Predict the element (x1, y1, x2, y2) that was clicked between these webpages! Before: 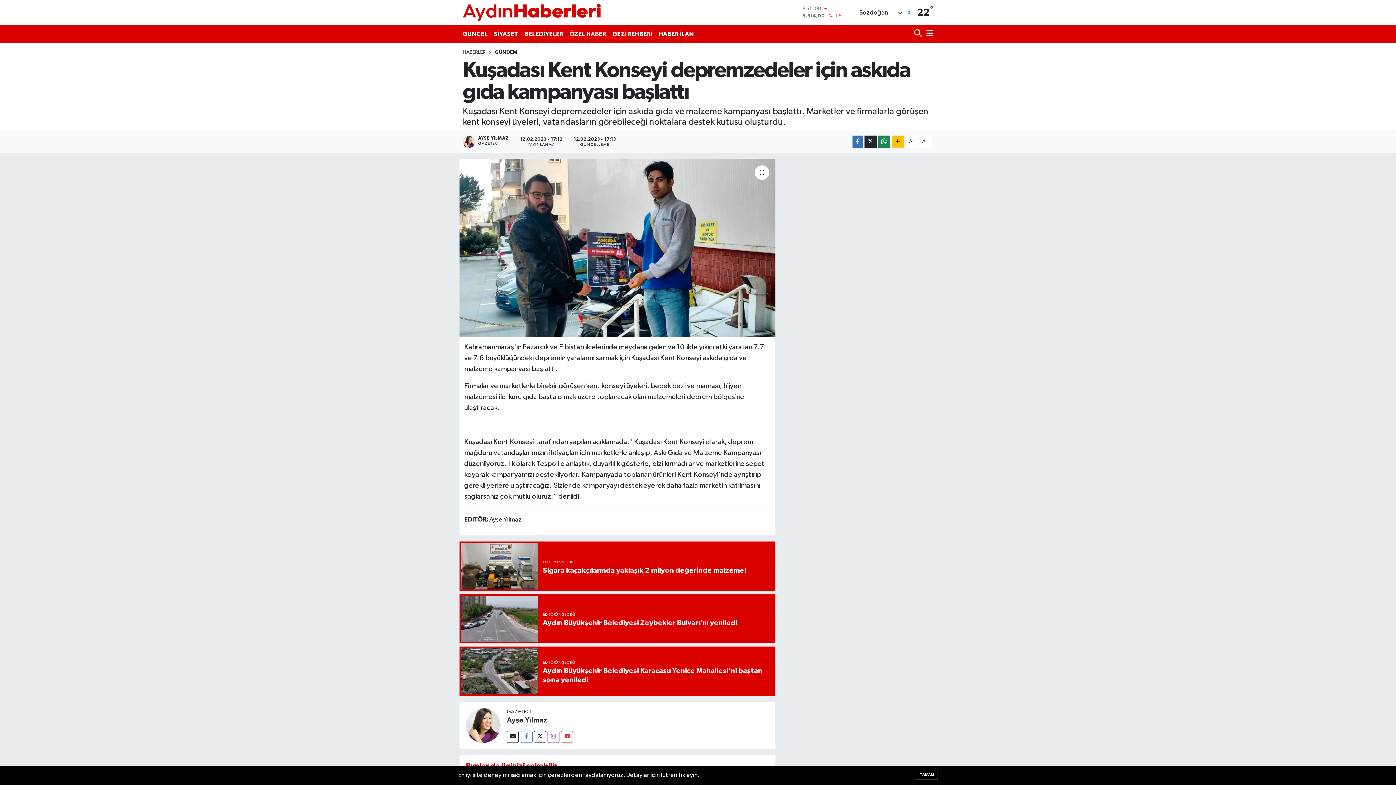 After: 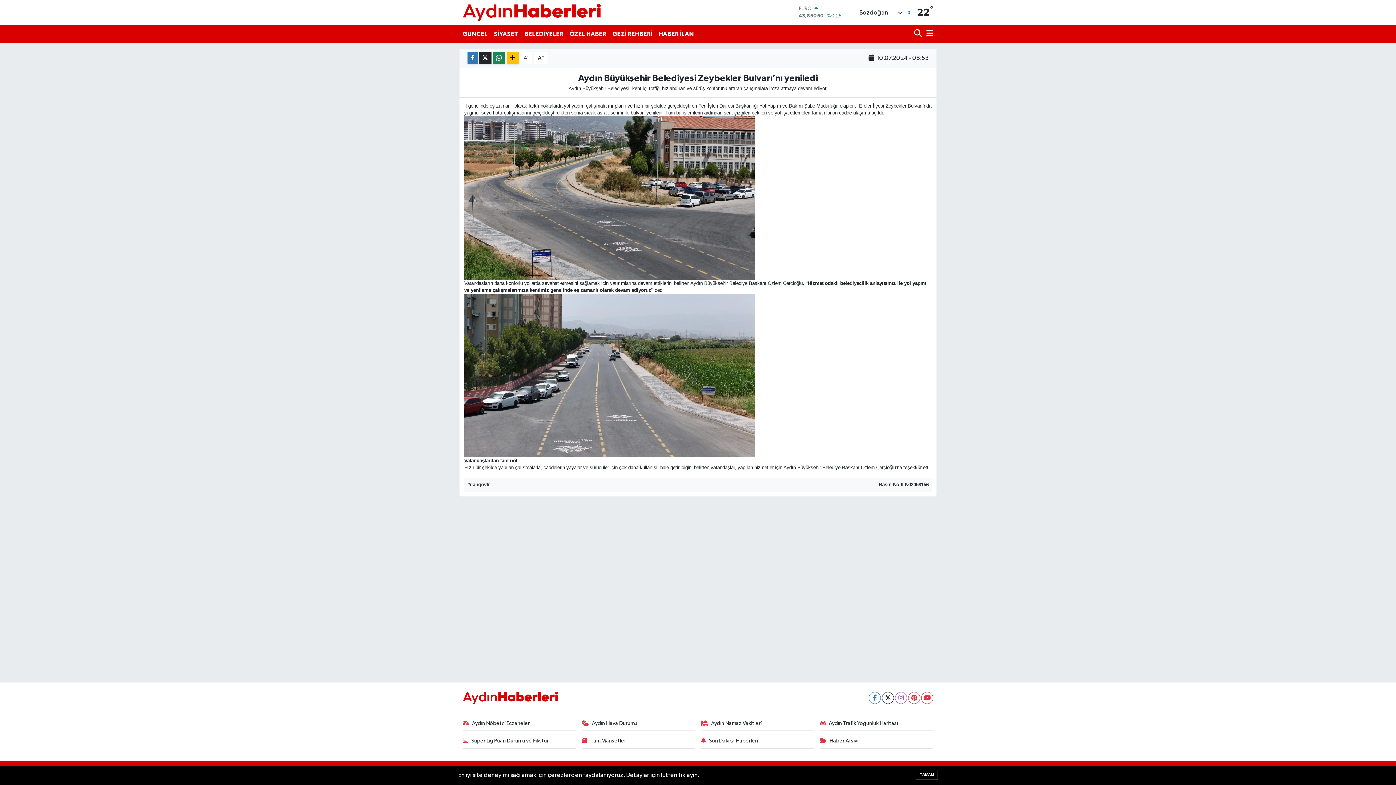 Action: label: EDİTÖRÜN SEÇTİĞİ
Aydın Büyükşehir Belediyesi Zeybekler Bulvarı’nı yeniledi bbox: (459, 594, 775, 643)